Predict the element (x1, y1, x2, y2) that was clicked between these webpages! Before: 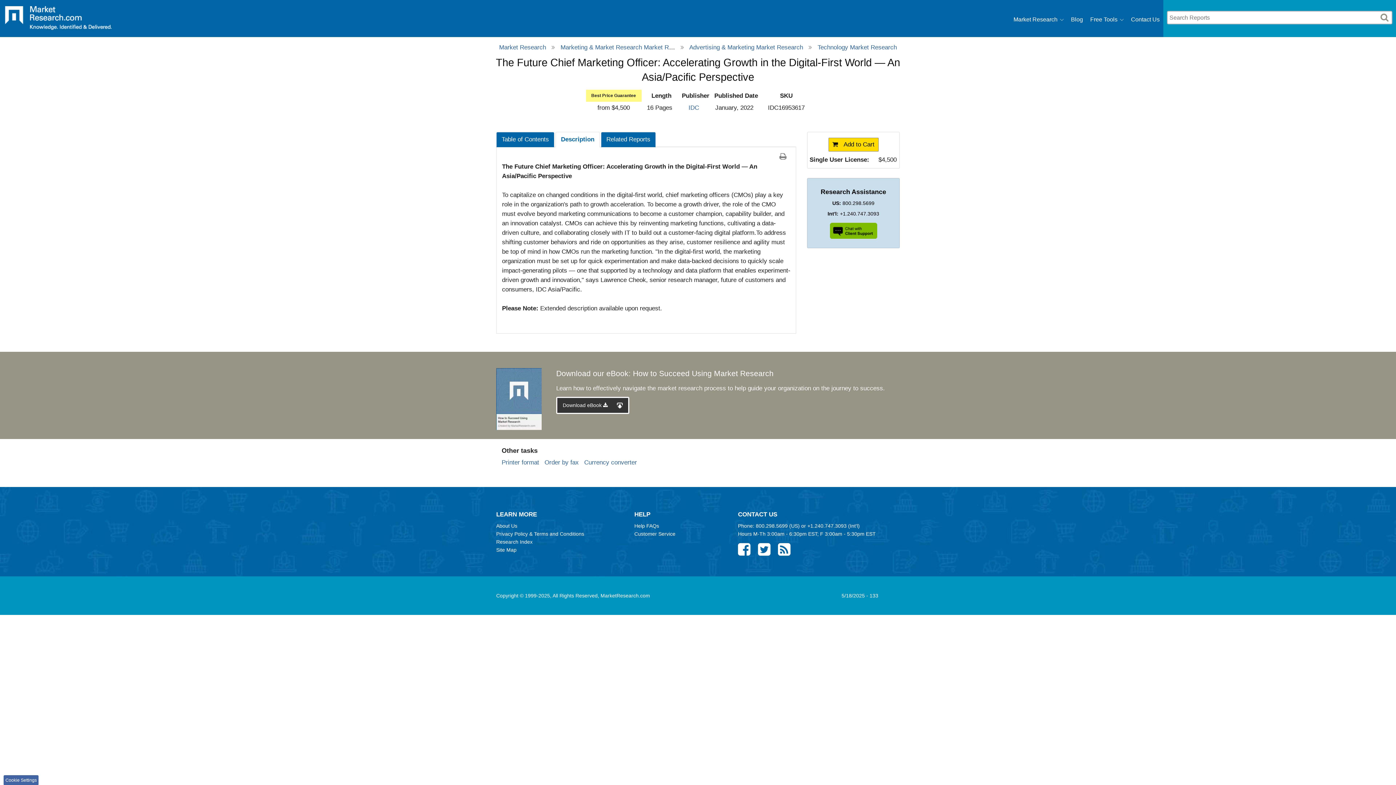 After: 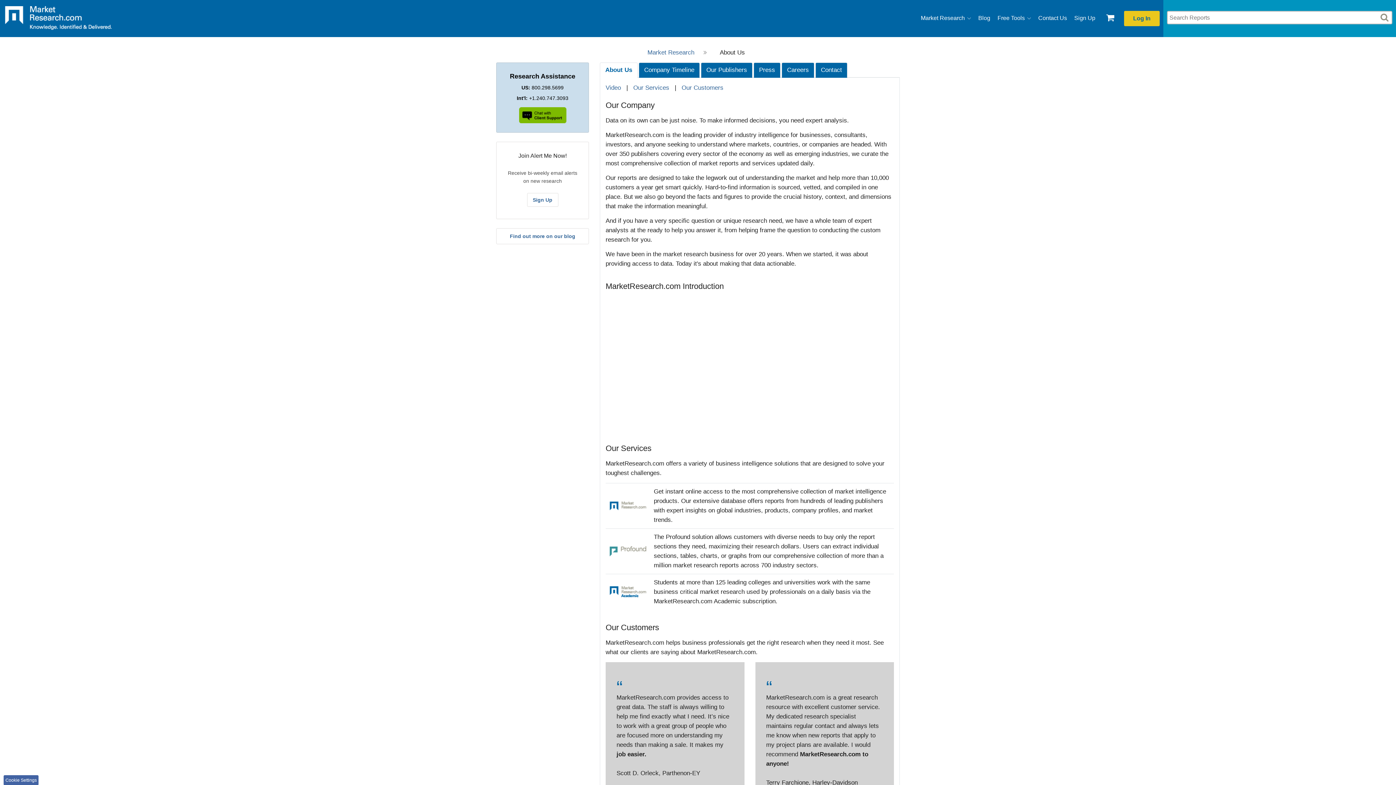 Action: label: About Us bbox: (496, 523, 517, 529)